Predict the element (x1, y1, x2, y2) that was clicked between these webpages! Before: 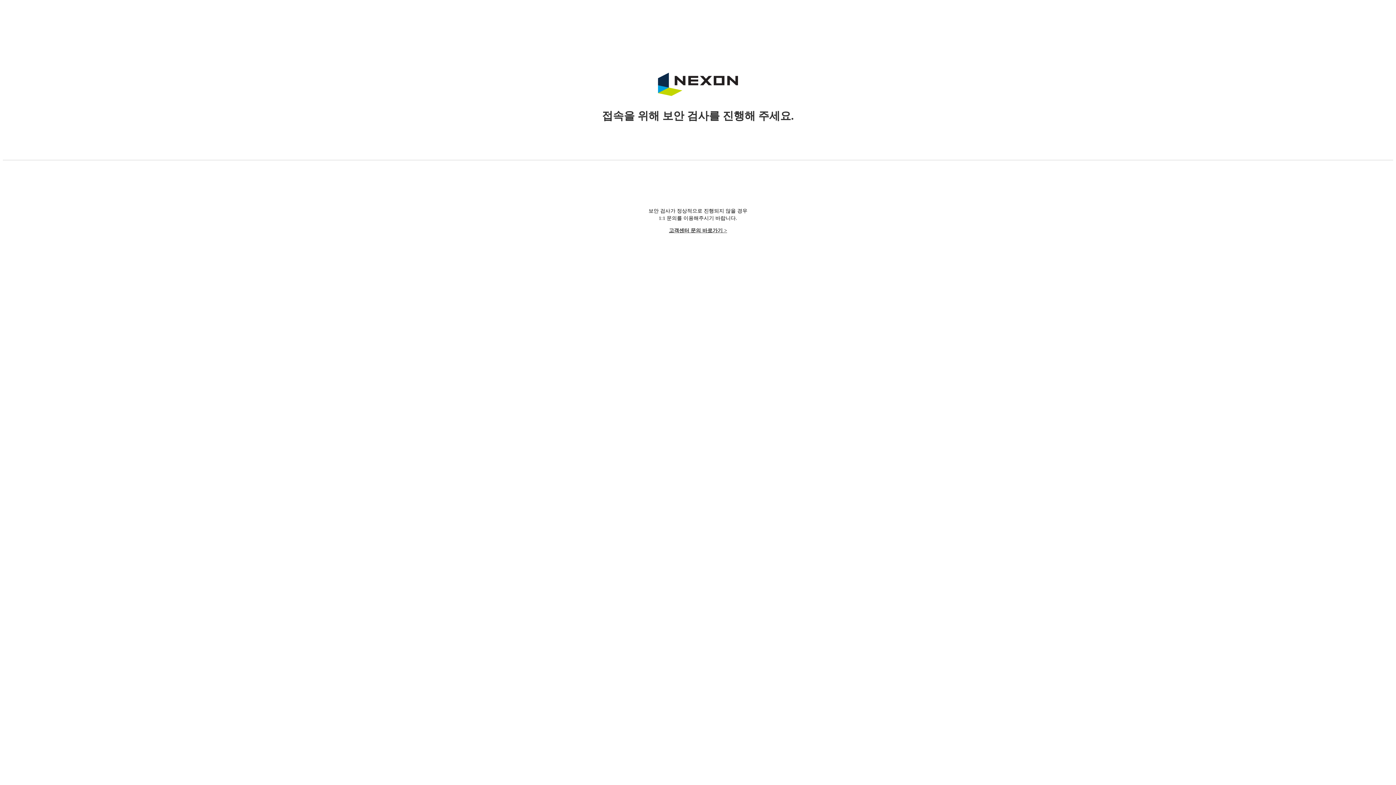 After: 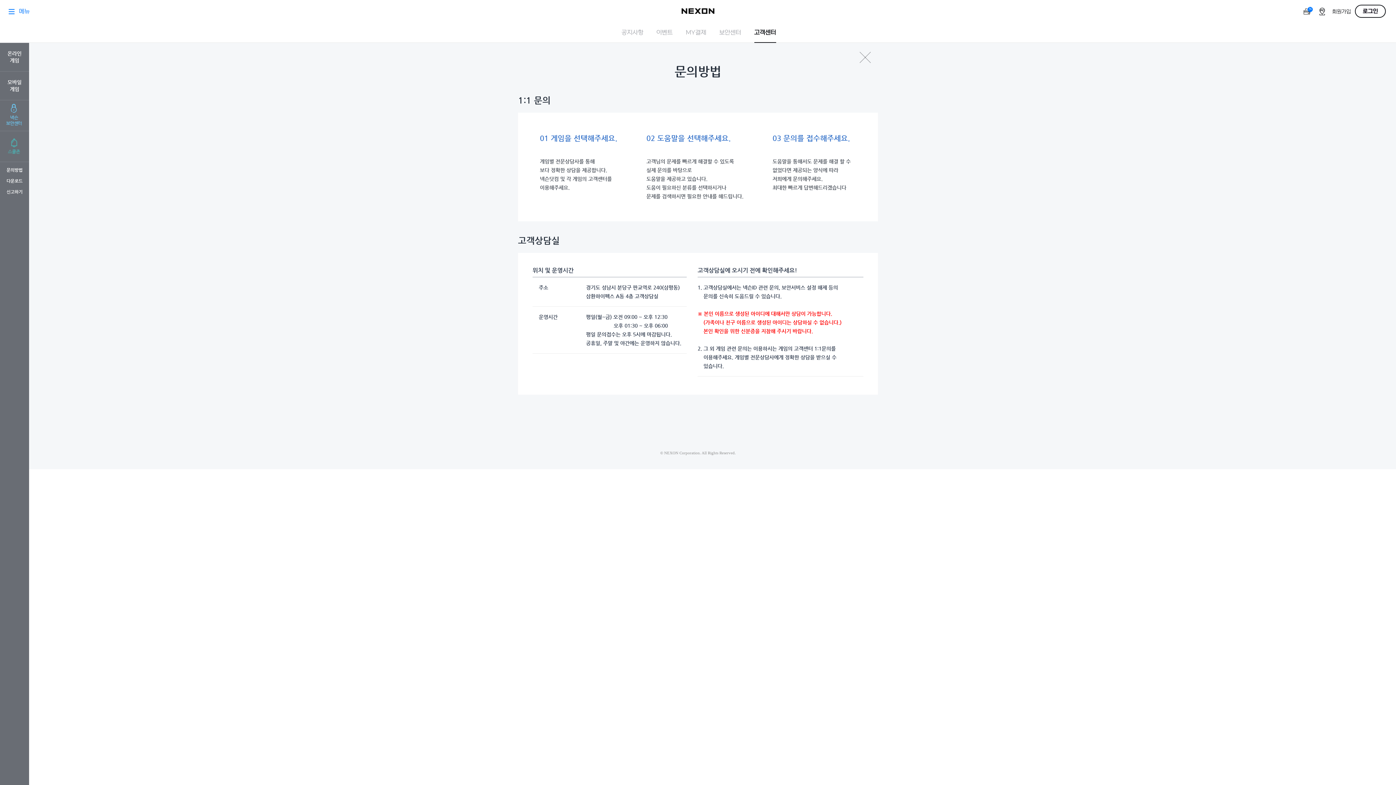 Action: label: 고객센터 문의 바로가기 > bbox: (669, 228, 727, 233)